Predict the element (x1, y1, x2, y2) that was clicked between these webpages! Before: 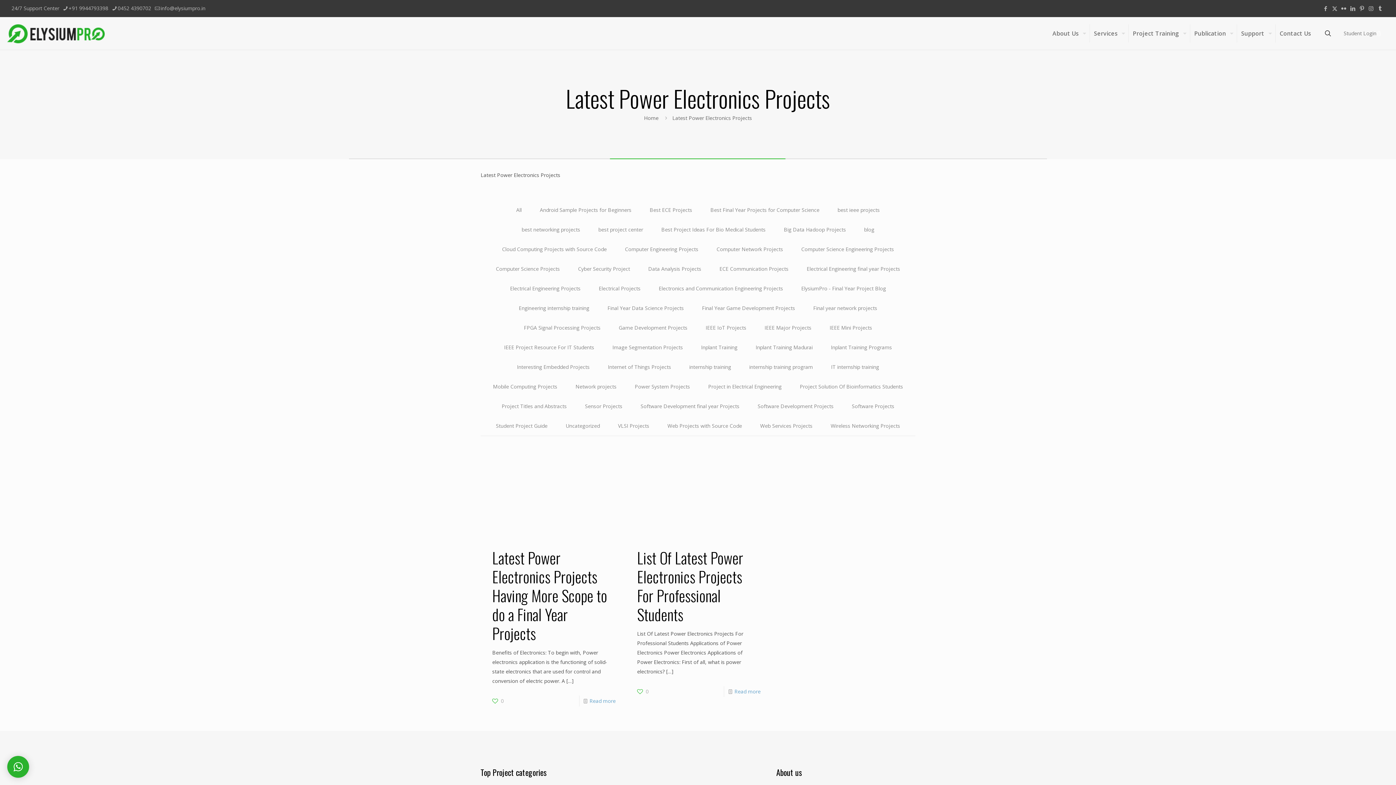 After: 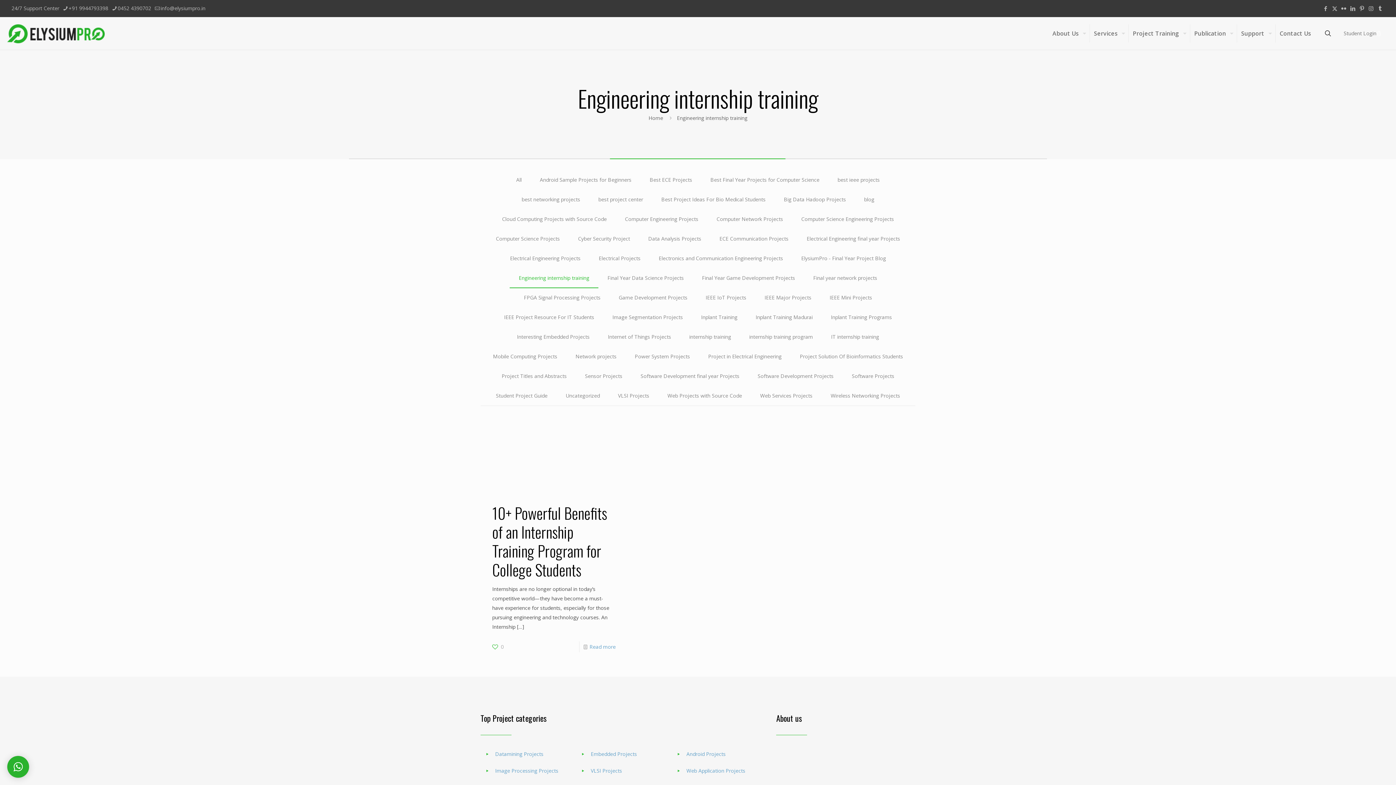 Action: bbox: (509, 298, 598, 318) label: Engineering internship training